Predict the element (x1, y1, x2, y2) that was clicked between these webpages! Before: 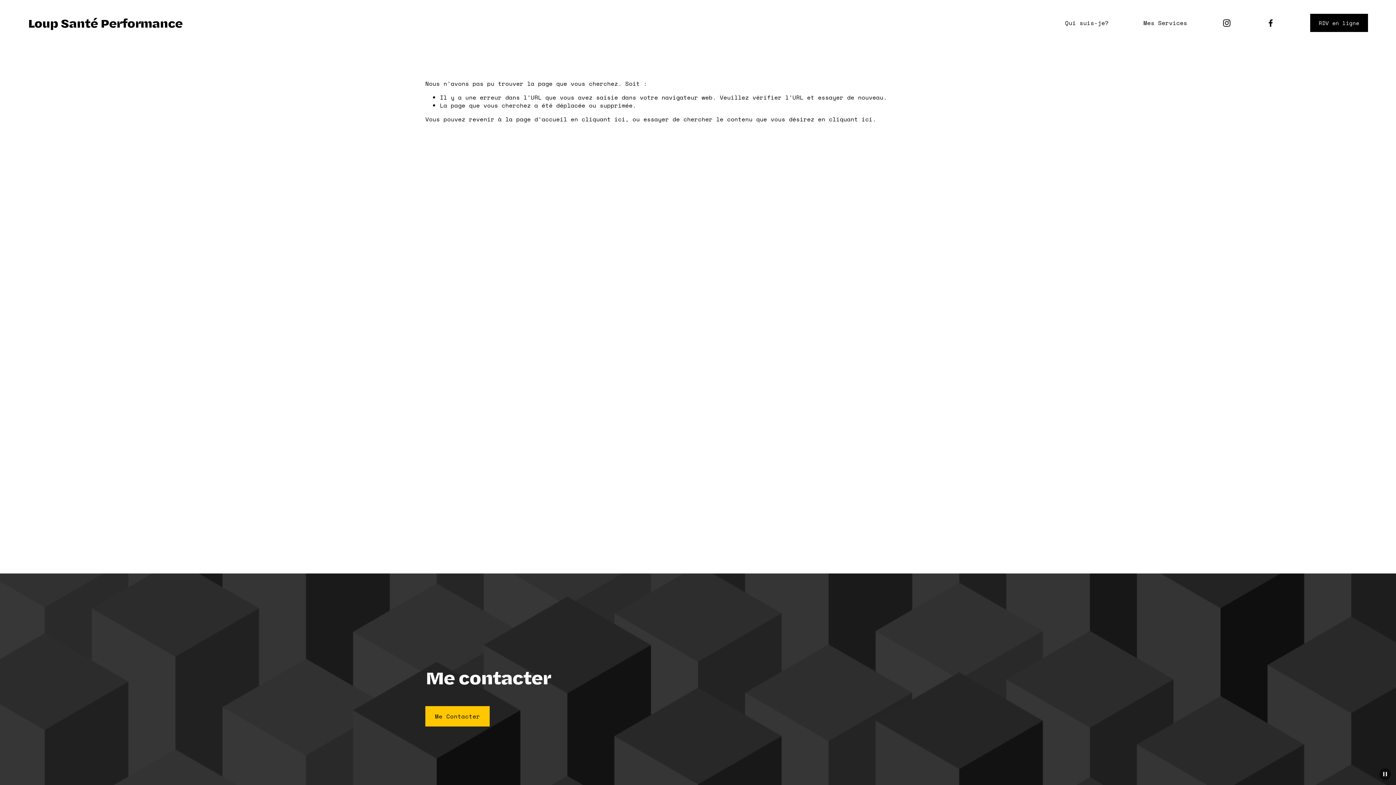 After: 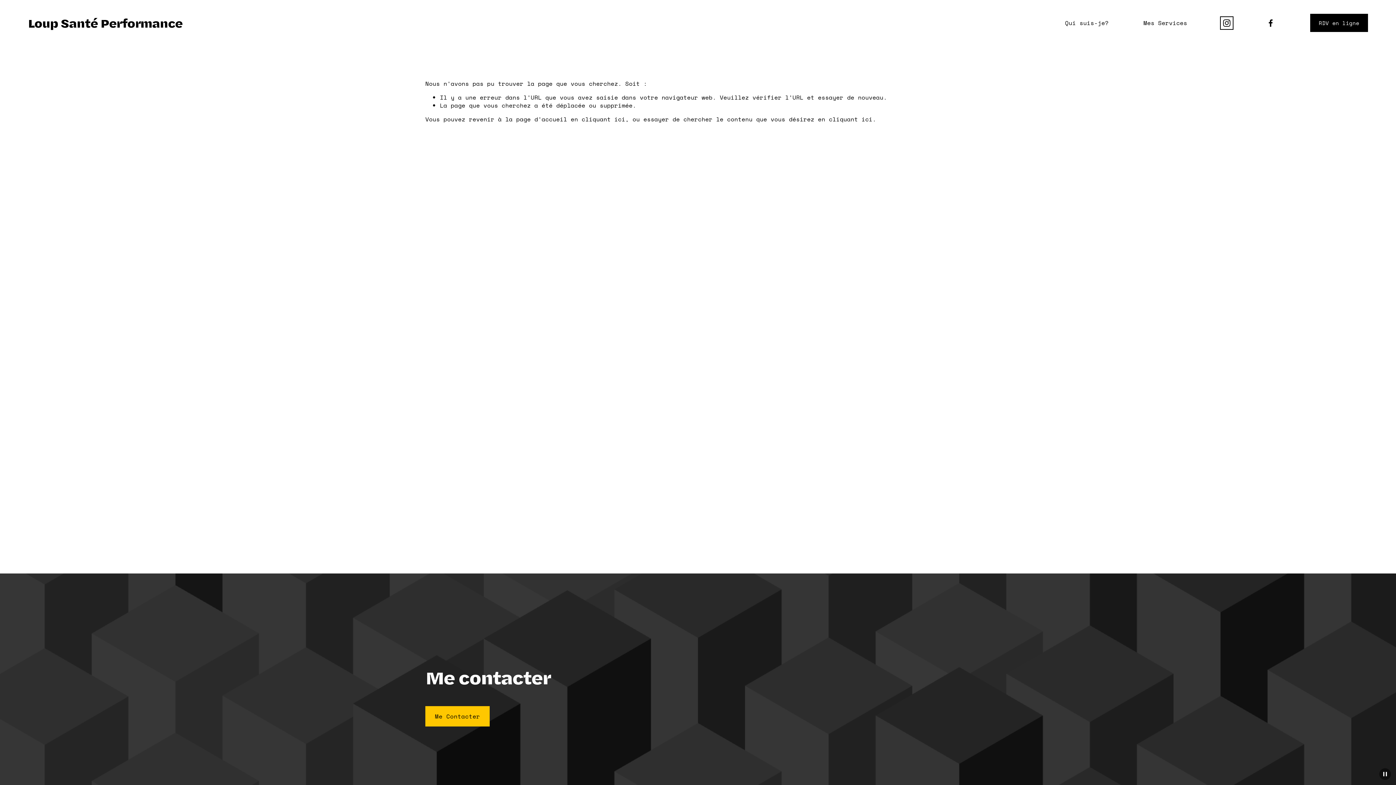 Action: bbox: (1222, 18, 1231, 27) label: Instagram